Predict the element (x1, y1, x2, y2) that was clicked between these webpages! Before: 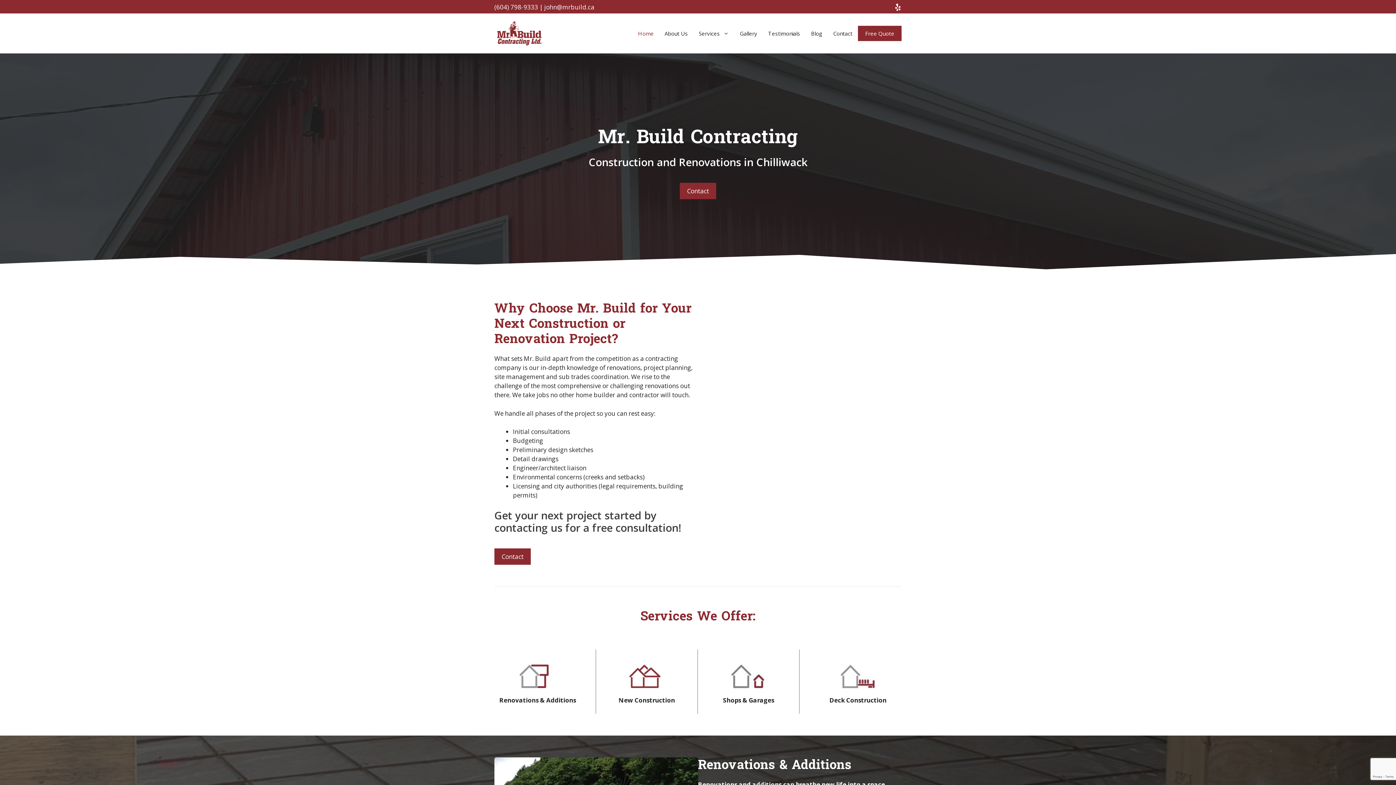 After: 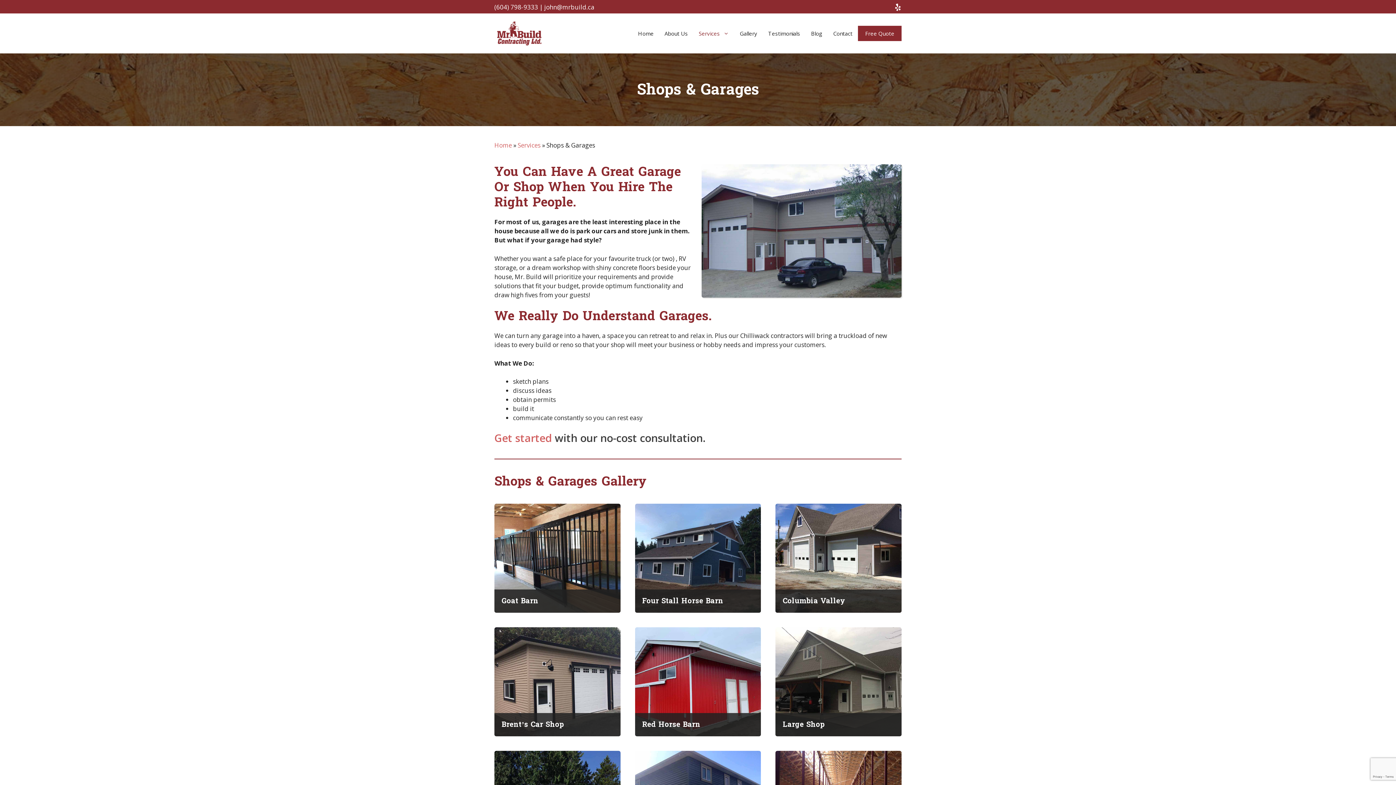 Action: bbox: (723, 696, 774, 704) label: Shops & Garages